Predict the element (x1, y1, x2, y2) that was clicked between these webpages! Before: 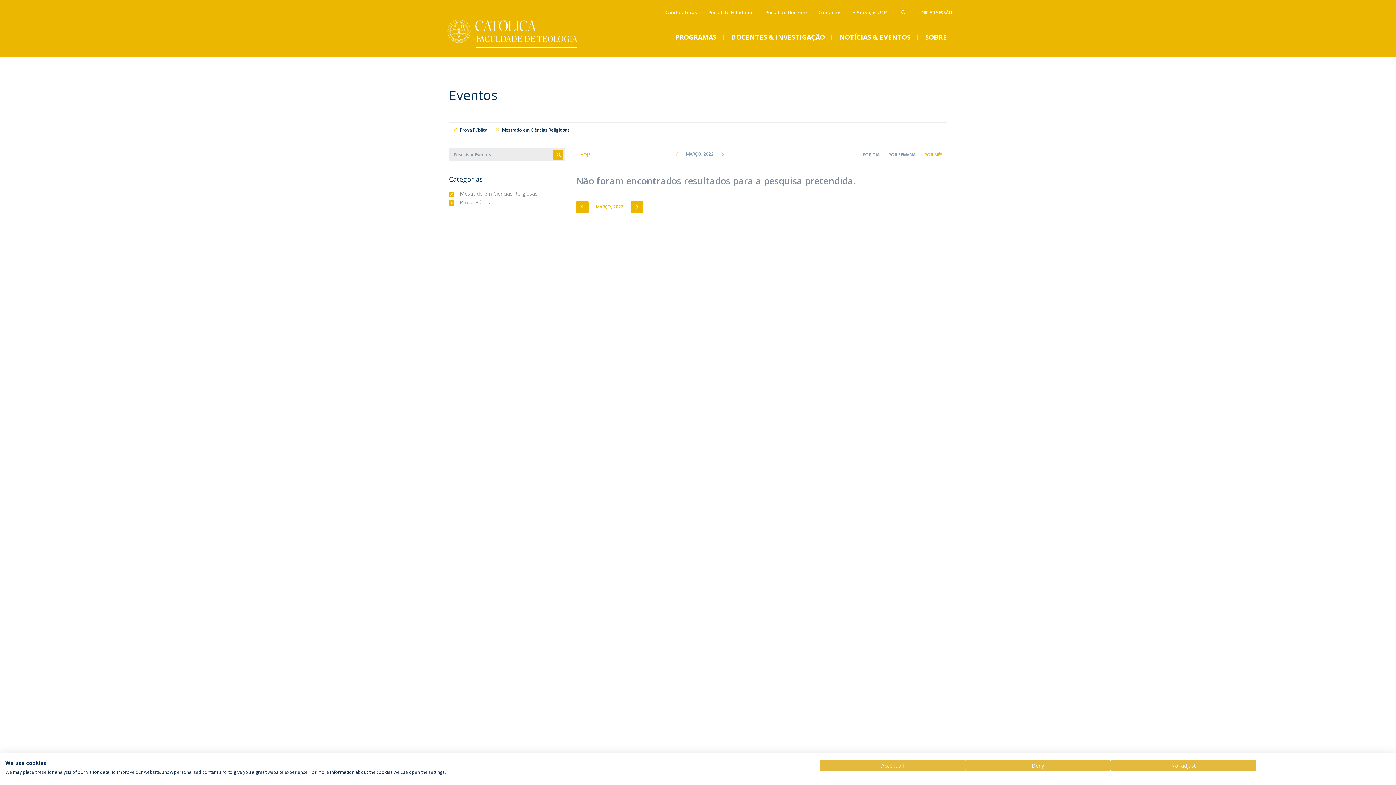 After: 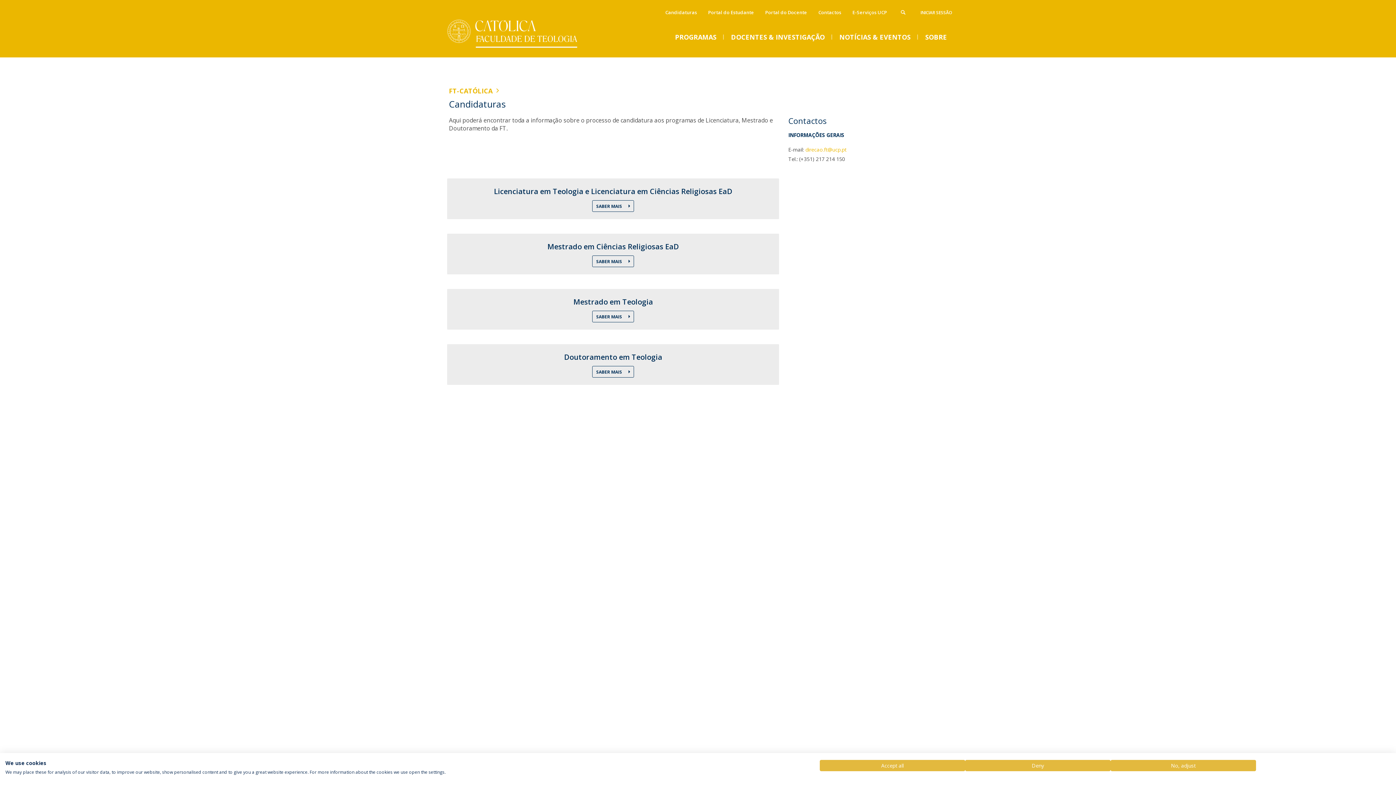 Action: bbox: (661, 6, 700, 18) label: Candidaturas